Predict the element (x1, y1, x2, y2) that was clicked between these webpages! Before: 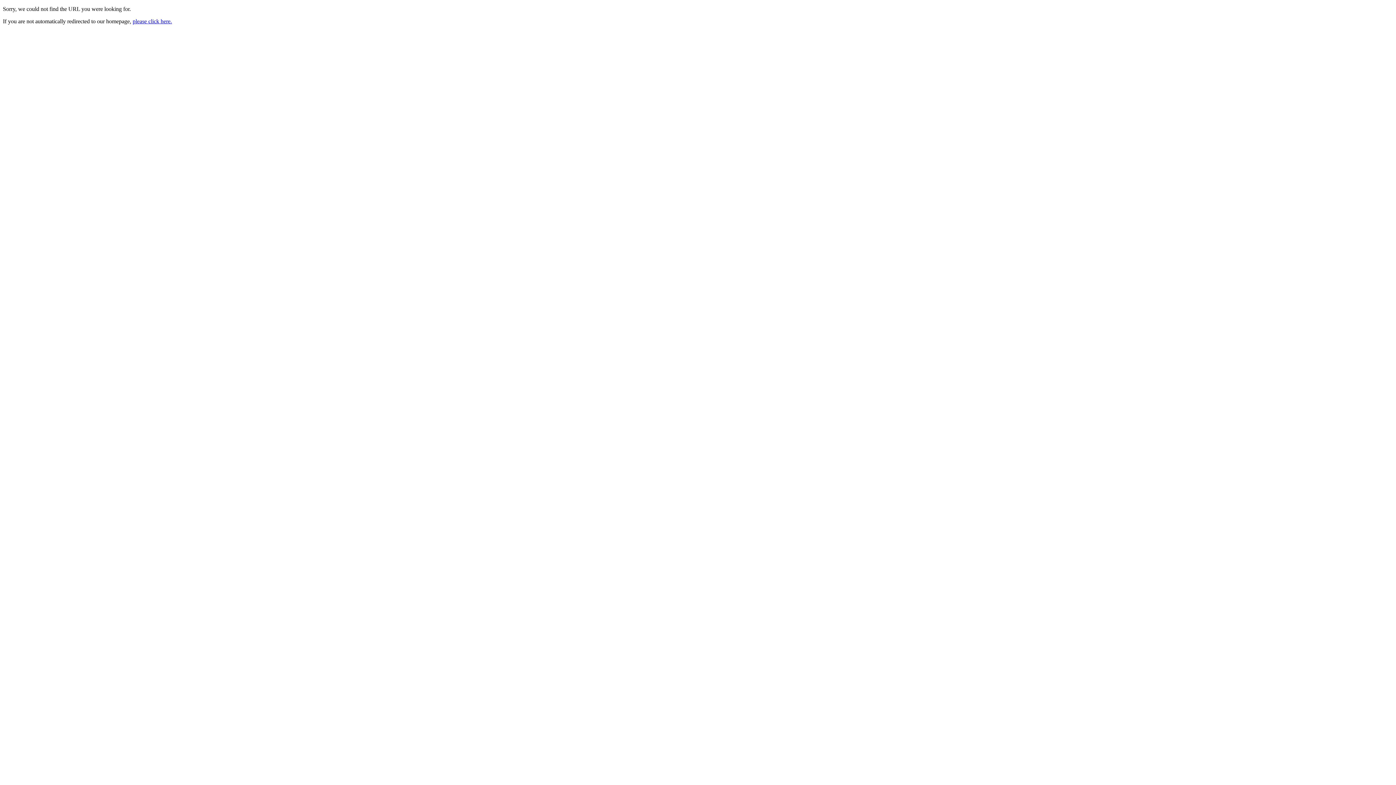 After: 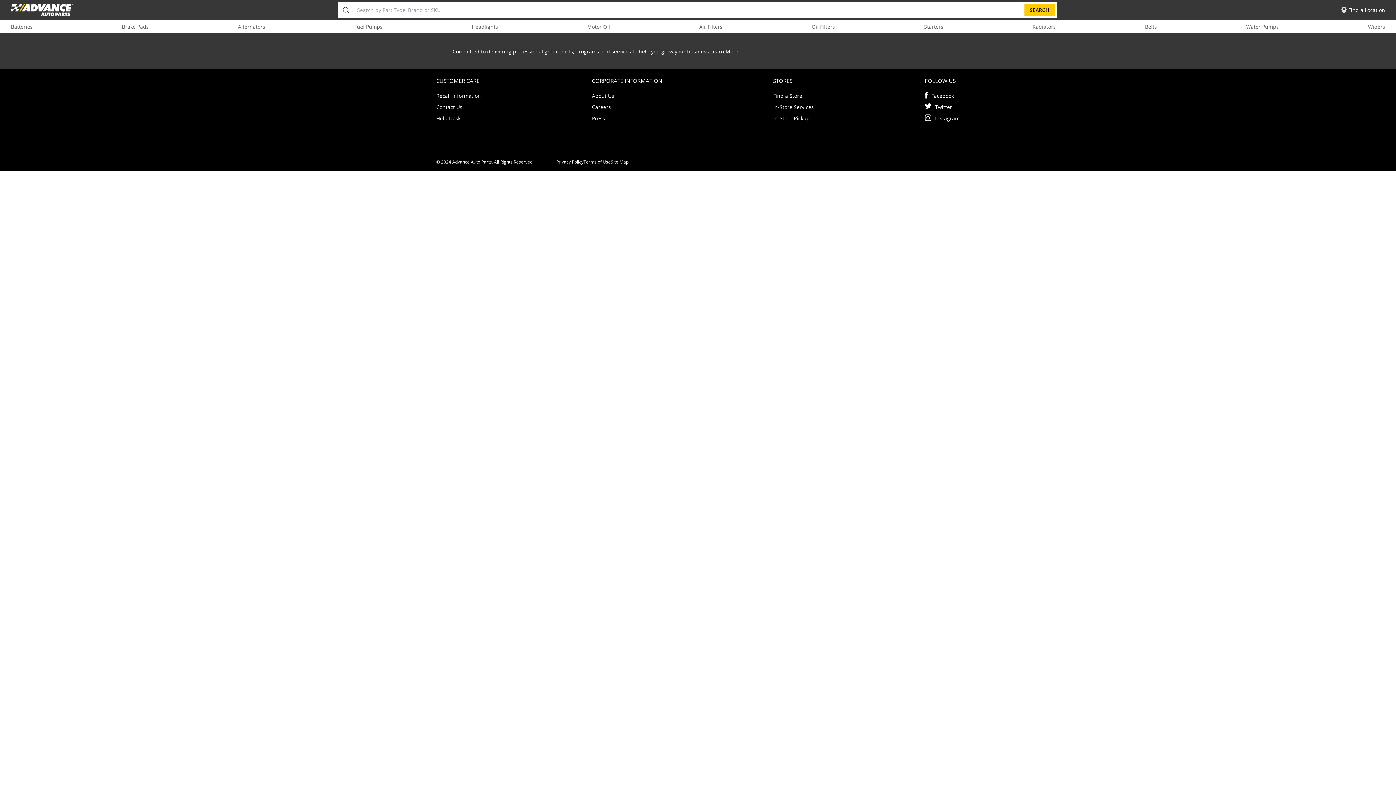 Action: label: please click here. bbox: (132, 18, 172, 24)